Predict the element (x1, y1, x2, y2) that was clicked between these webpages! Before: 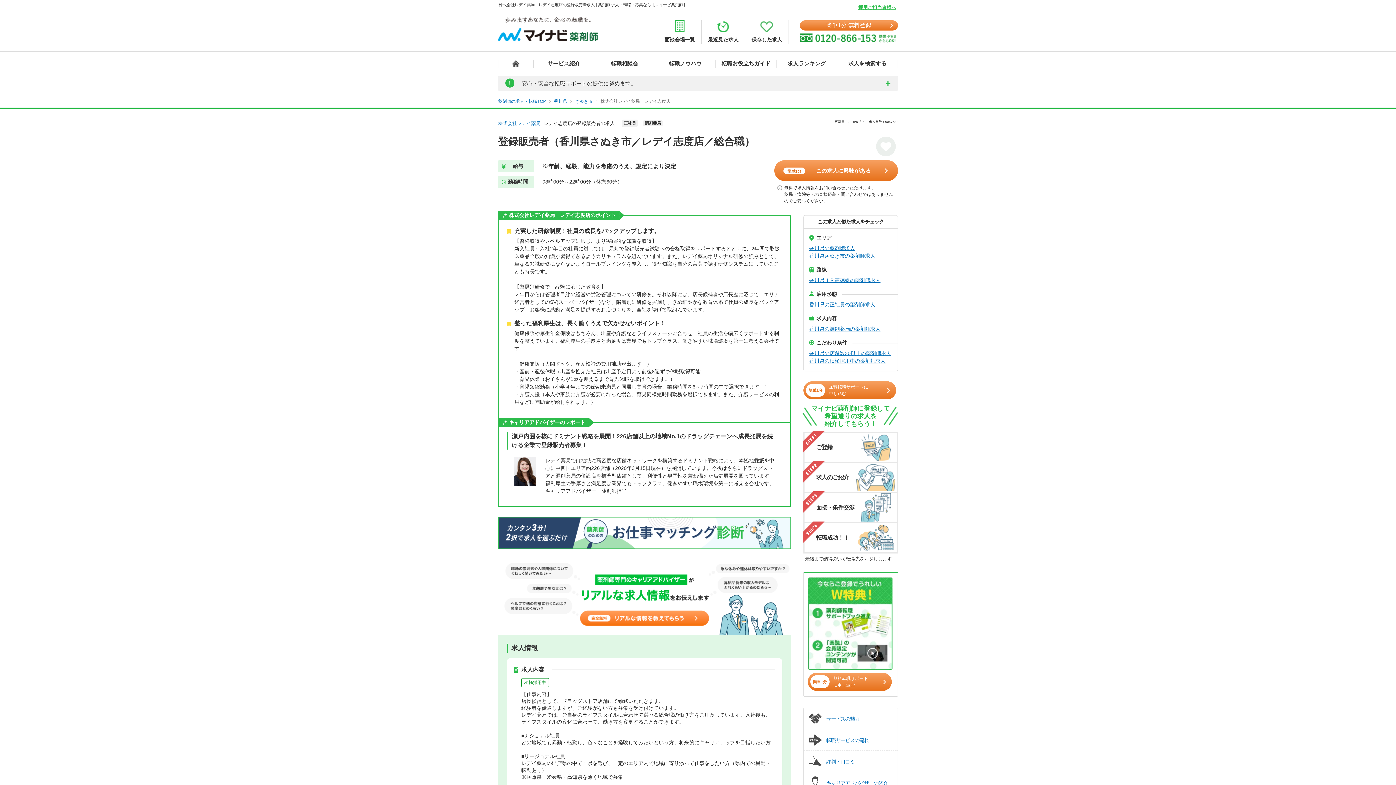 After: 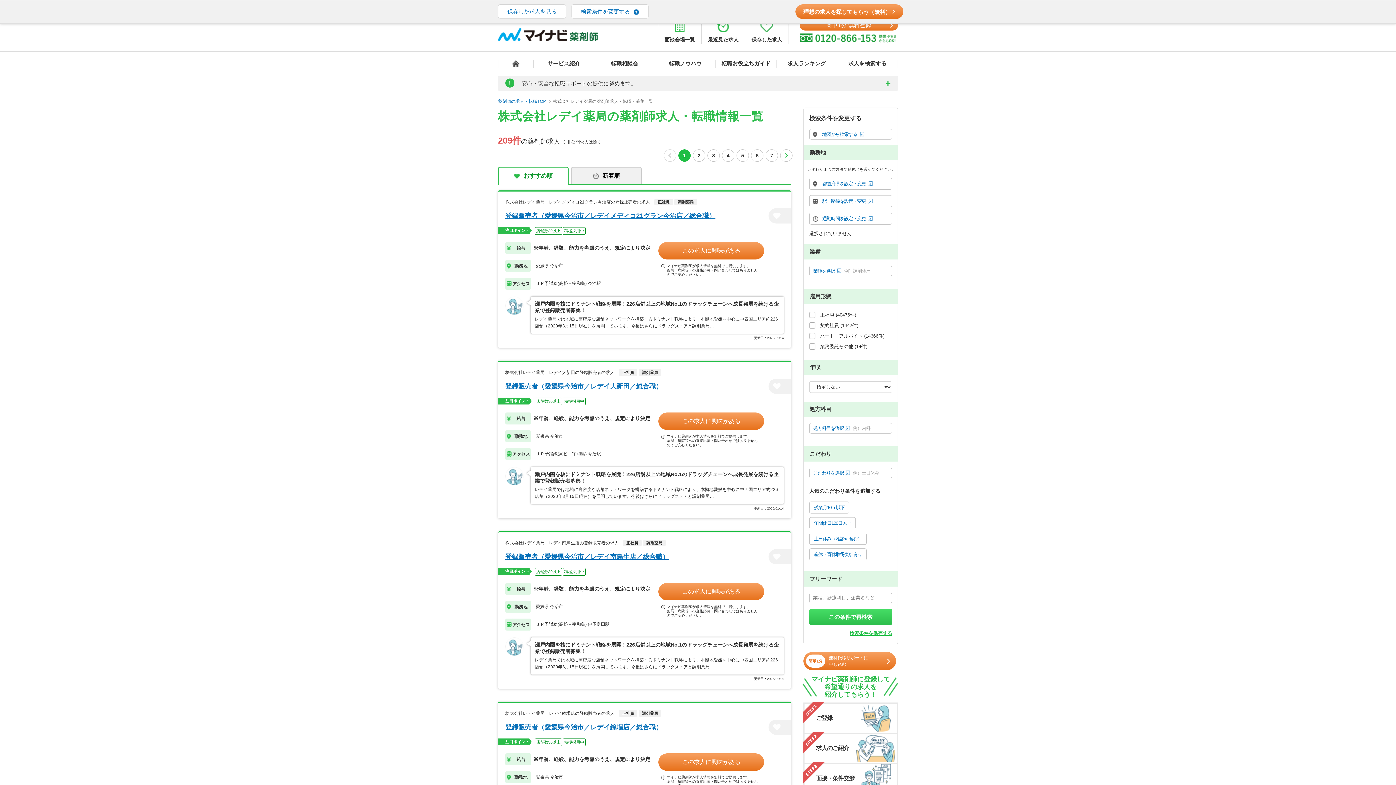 Action: bbox: (498, 120, 540, 126) label: 株式会社レデイ薬局